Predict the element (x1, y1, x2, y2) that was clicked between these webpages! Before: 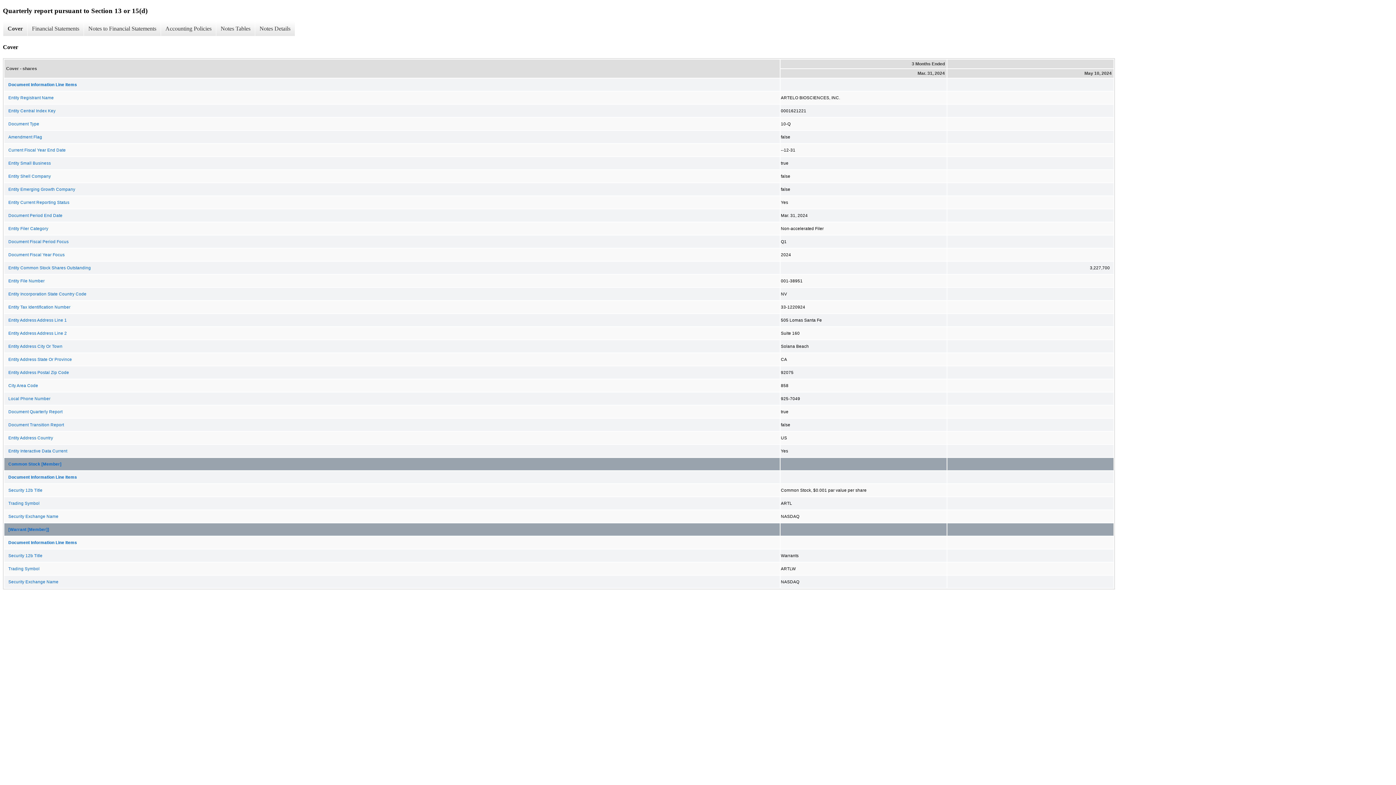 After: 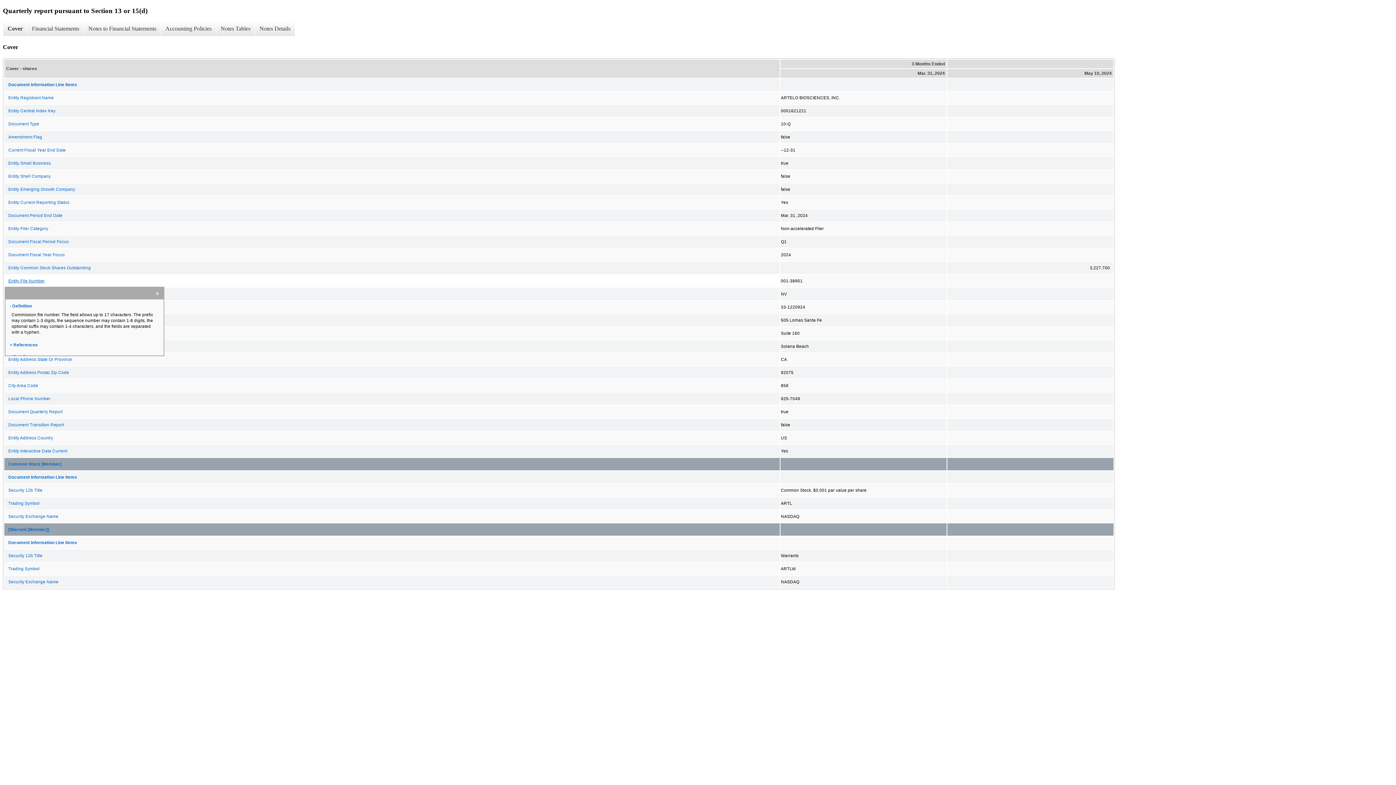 Action: label: Entity File Number bbox: (4, 275, 779, 286)